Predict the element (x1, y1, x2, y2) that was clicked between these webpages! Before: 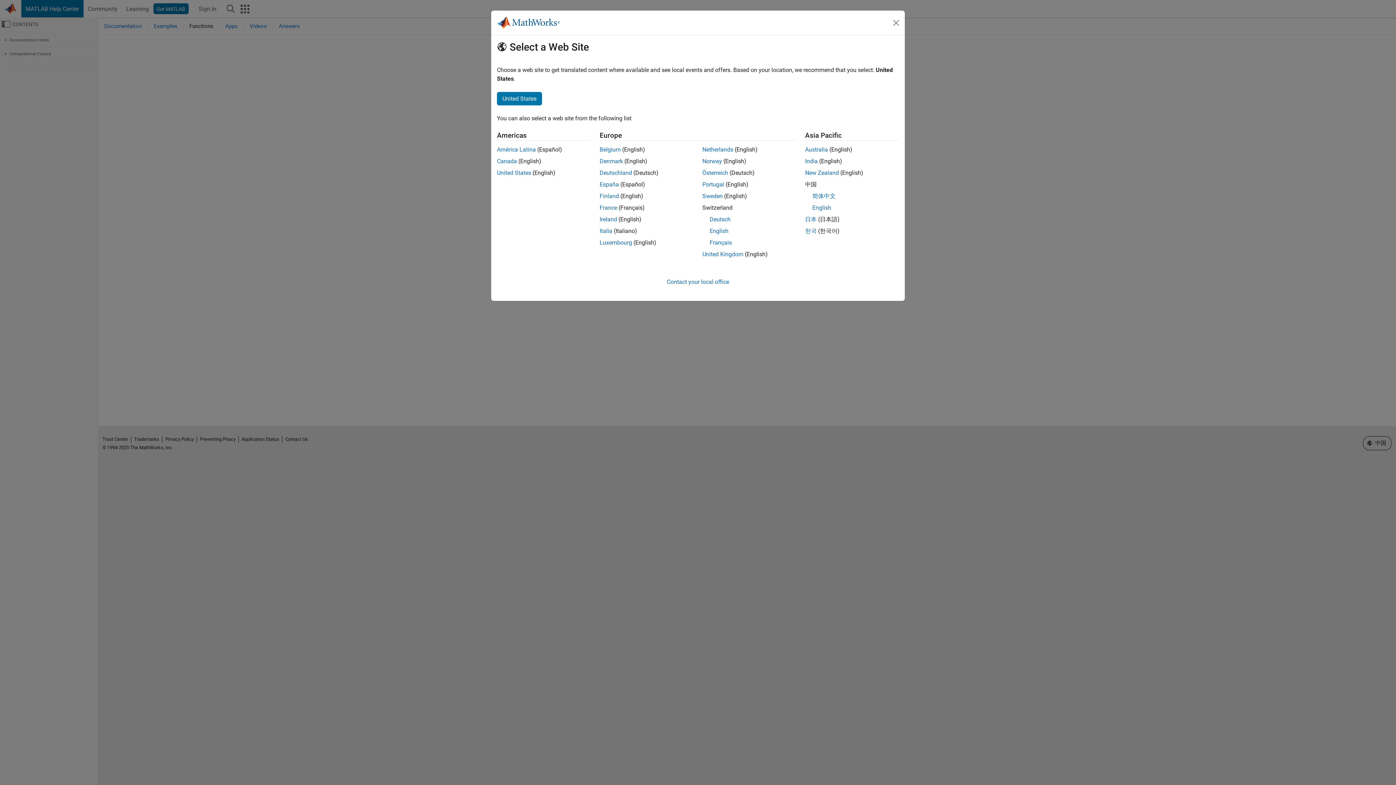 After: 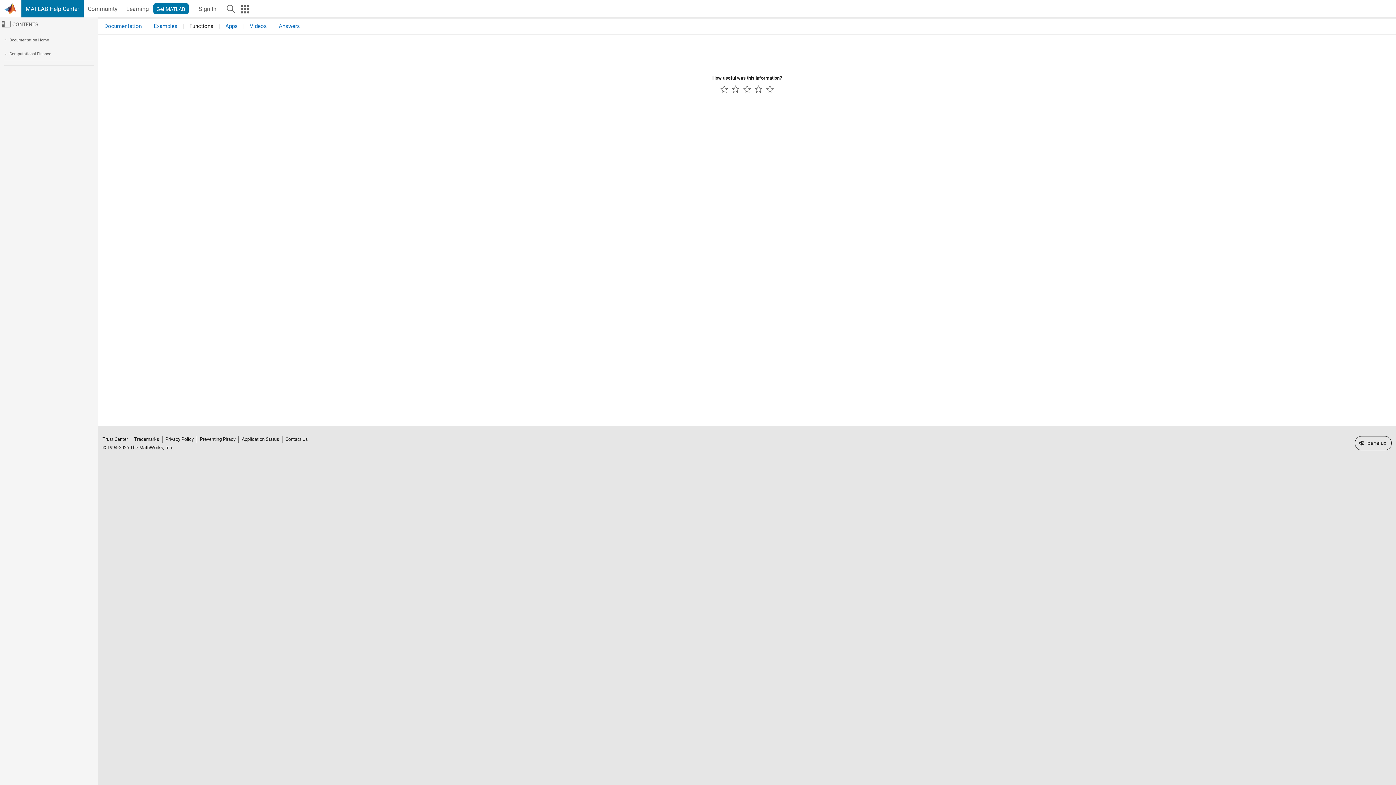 Action: bbox: (599, 146, 620, 153) label: Belgium